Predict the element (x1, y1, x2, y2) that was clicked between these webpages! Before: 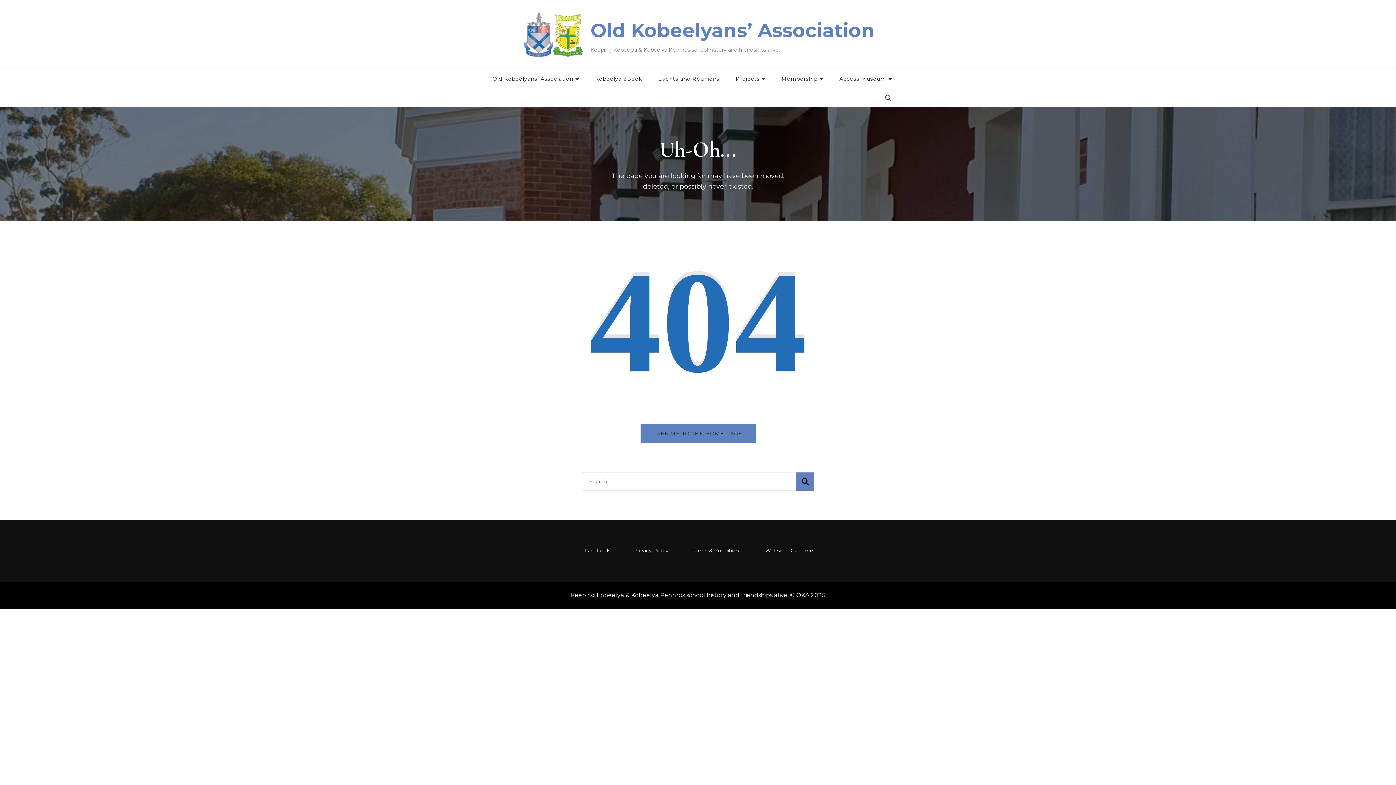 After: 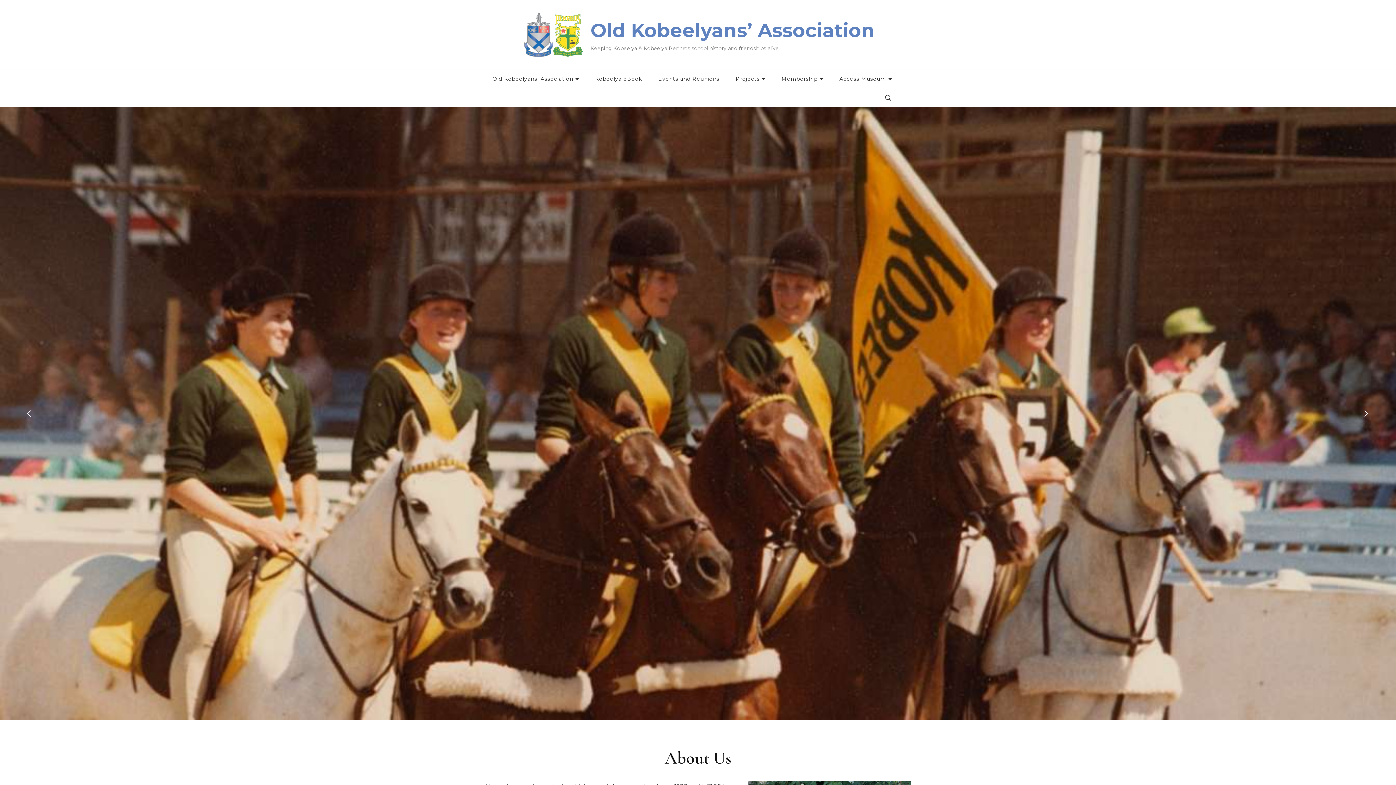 Action: label: TAKE ME TO THE HOME PAGE bbox: (640, 424, 755, 443)